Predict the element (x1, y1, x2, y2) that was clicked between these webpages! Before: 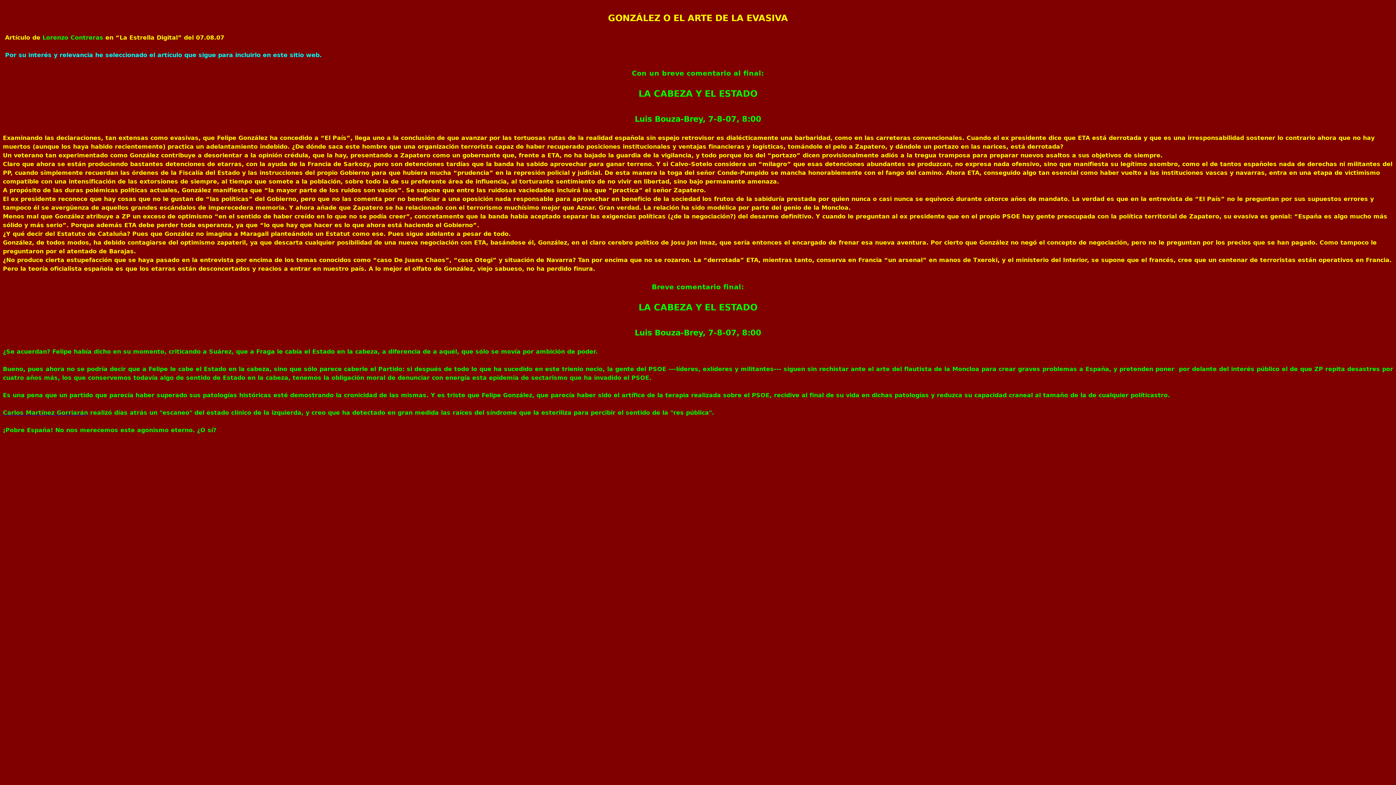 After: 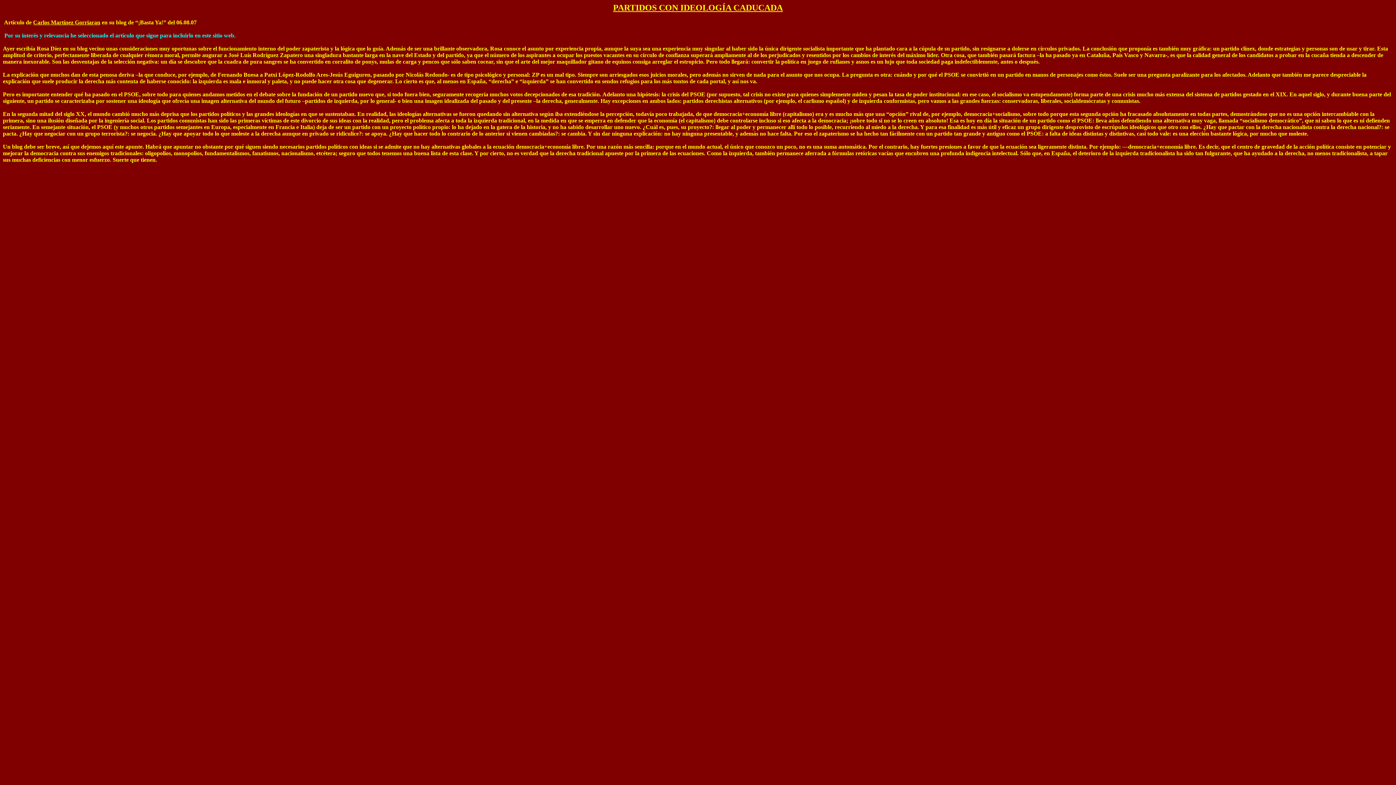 Action: label: Carlos Martínez Gorriarán bbox: (2, 409, 88, 416)